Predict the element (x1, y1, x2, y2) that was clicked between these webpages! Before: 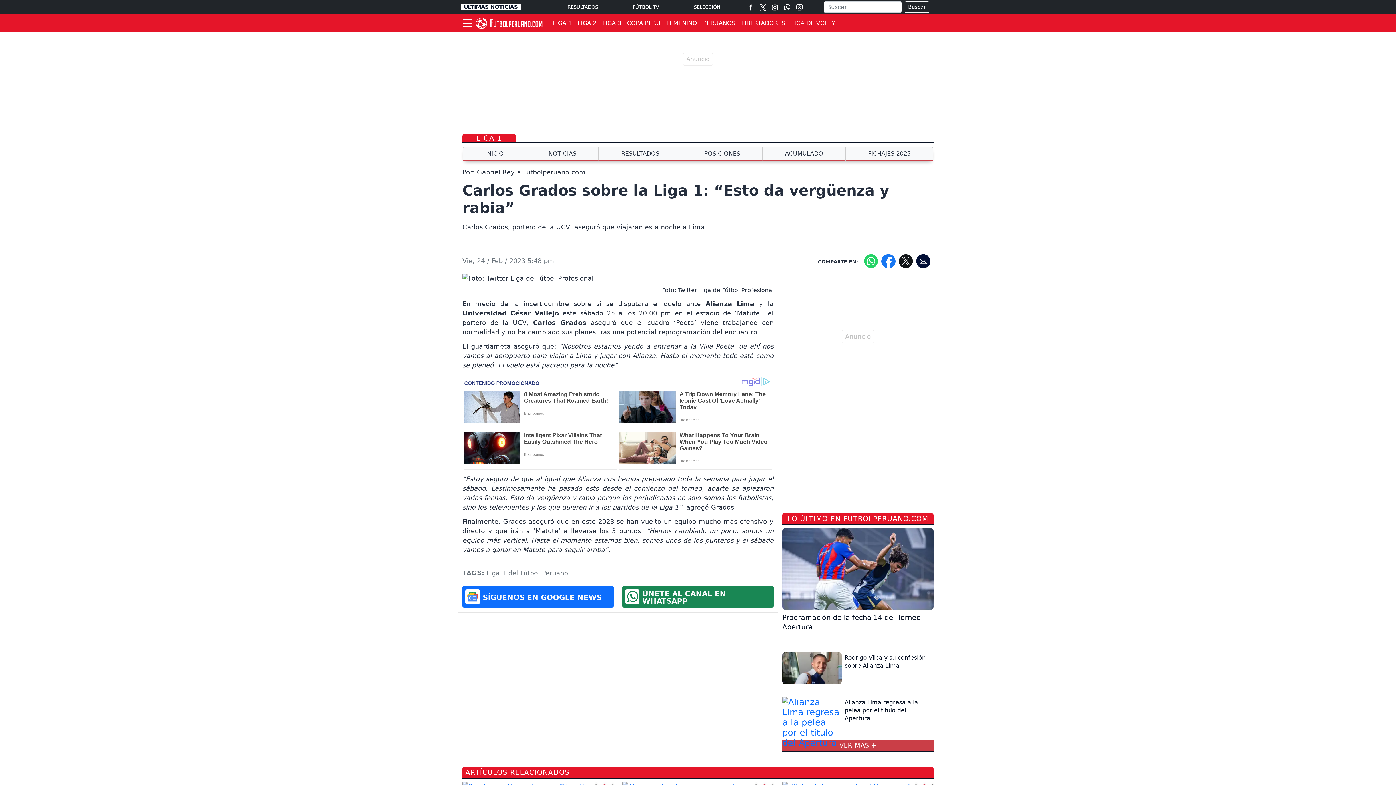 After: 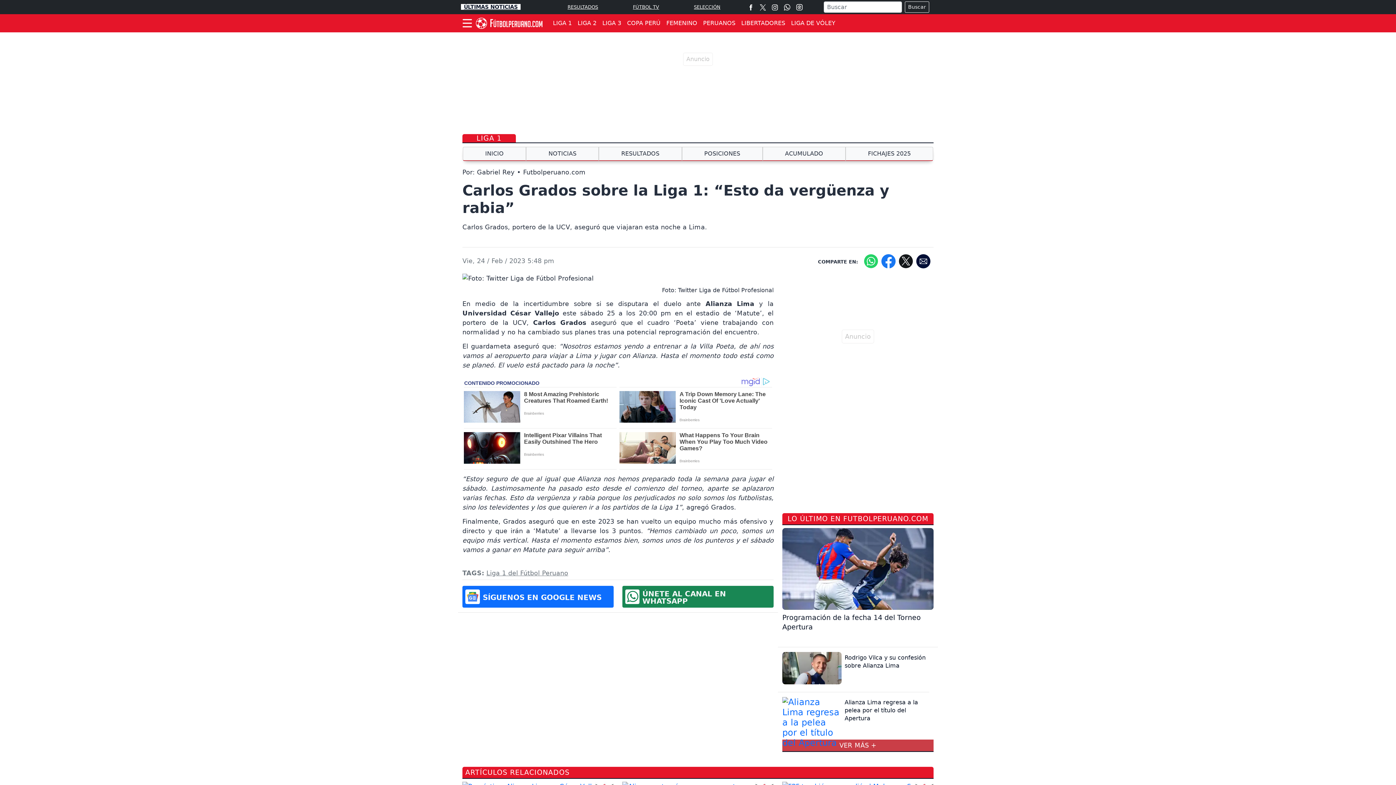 Action: bbox: (864, 257, 878, 264)